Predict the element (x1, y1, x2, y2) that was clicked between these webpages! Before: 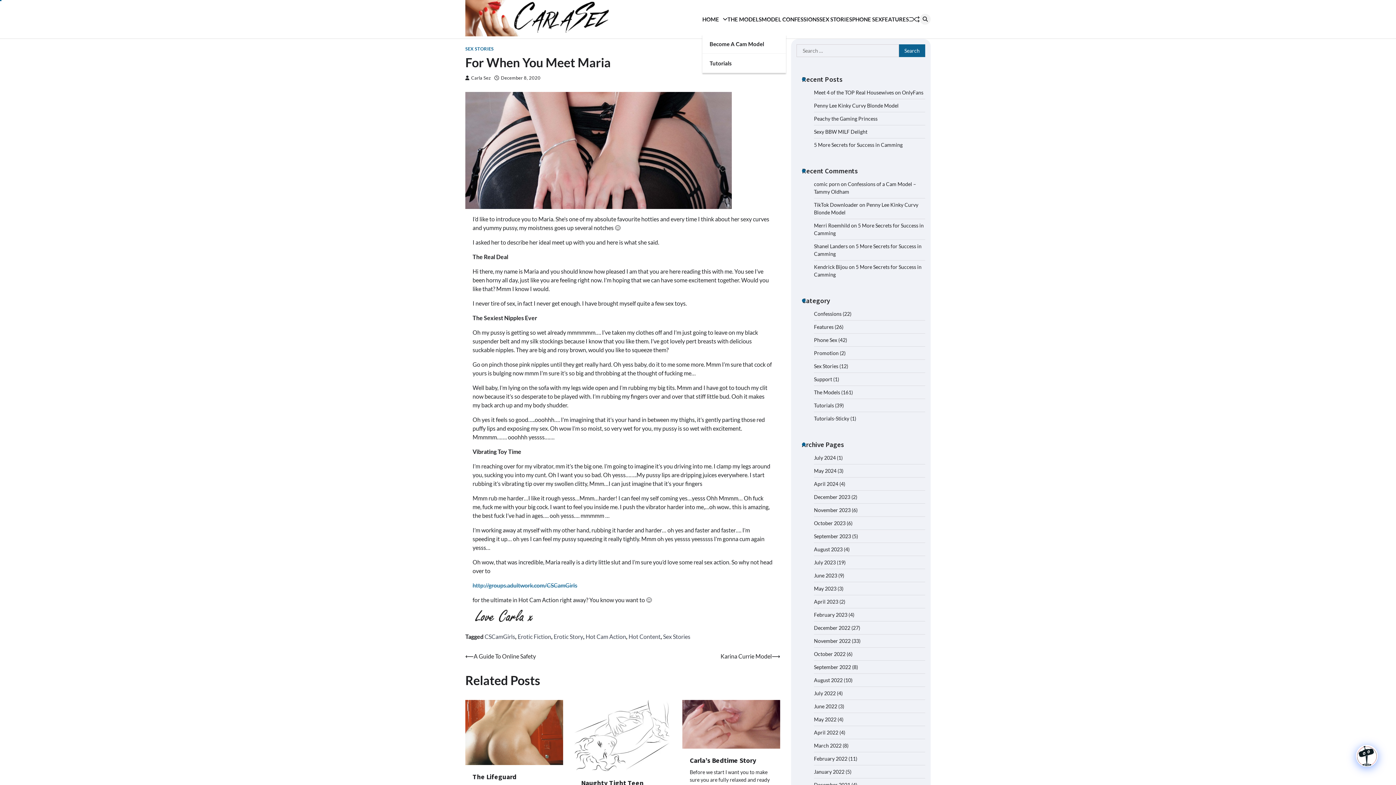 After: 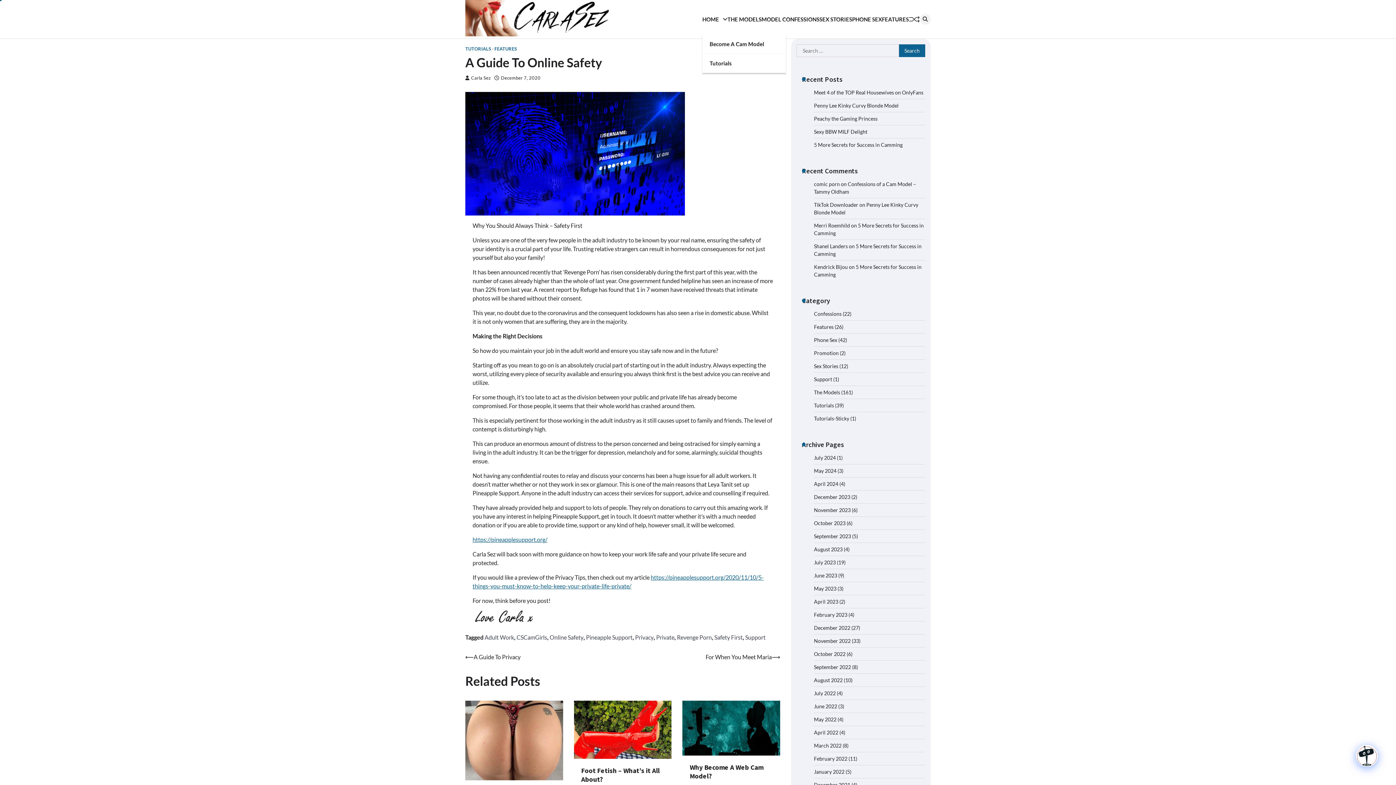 Action: bbox: (465, 652, 536, 661) label: ⟵
A Guide To Online Safety